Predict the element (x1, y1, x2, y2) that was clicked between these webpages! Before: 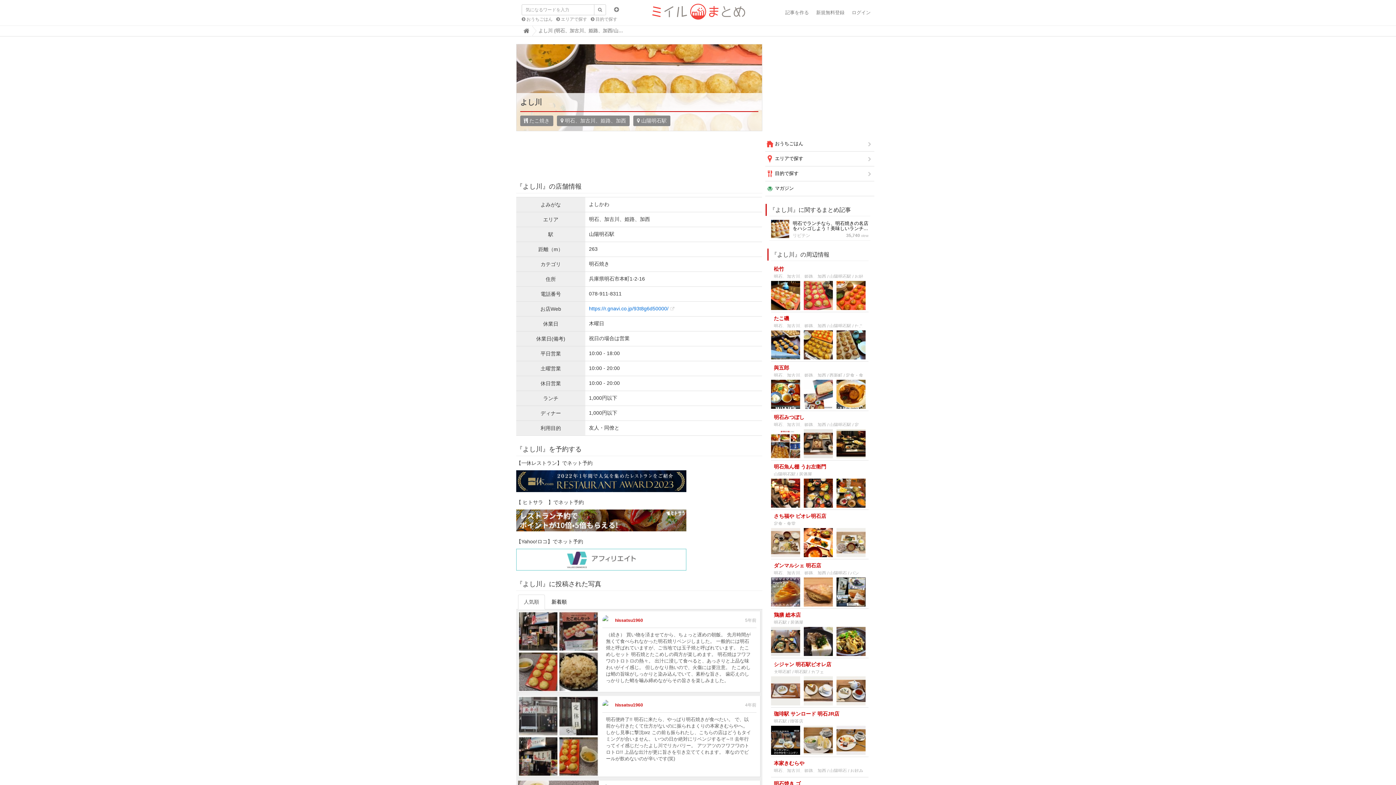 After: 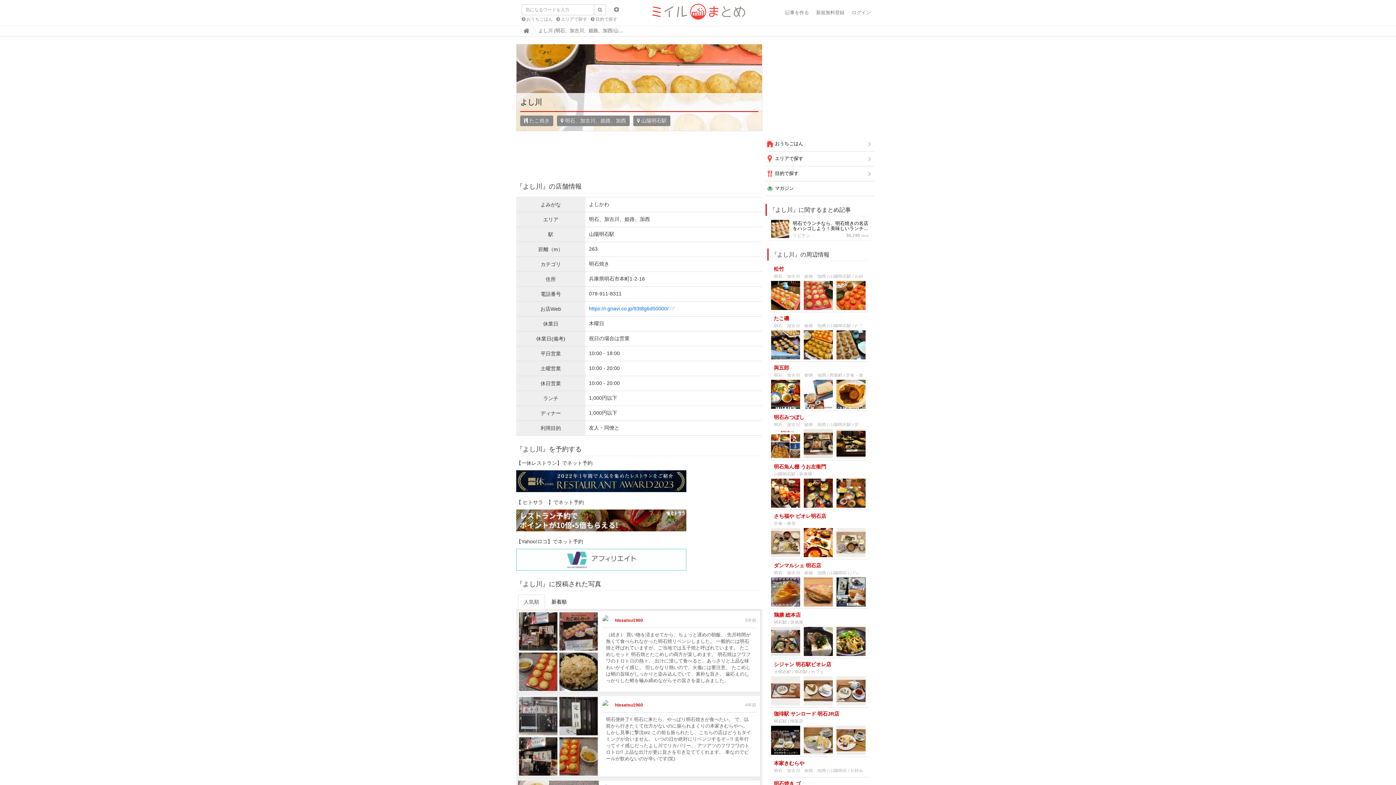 Action: bbox: (518, 648, 598, 654)